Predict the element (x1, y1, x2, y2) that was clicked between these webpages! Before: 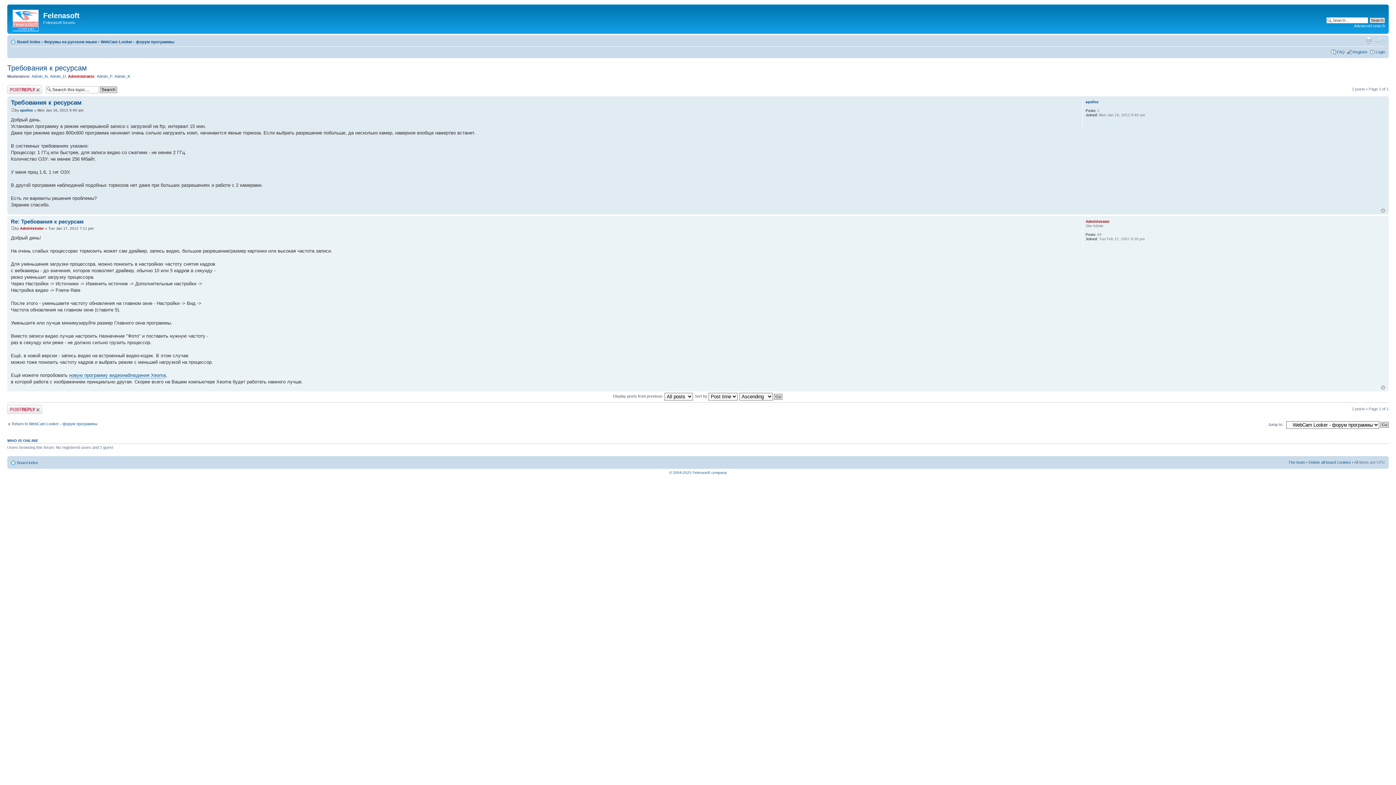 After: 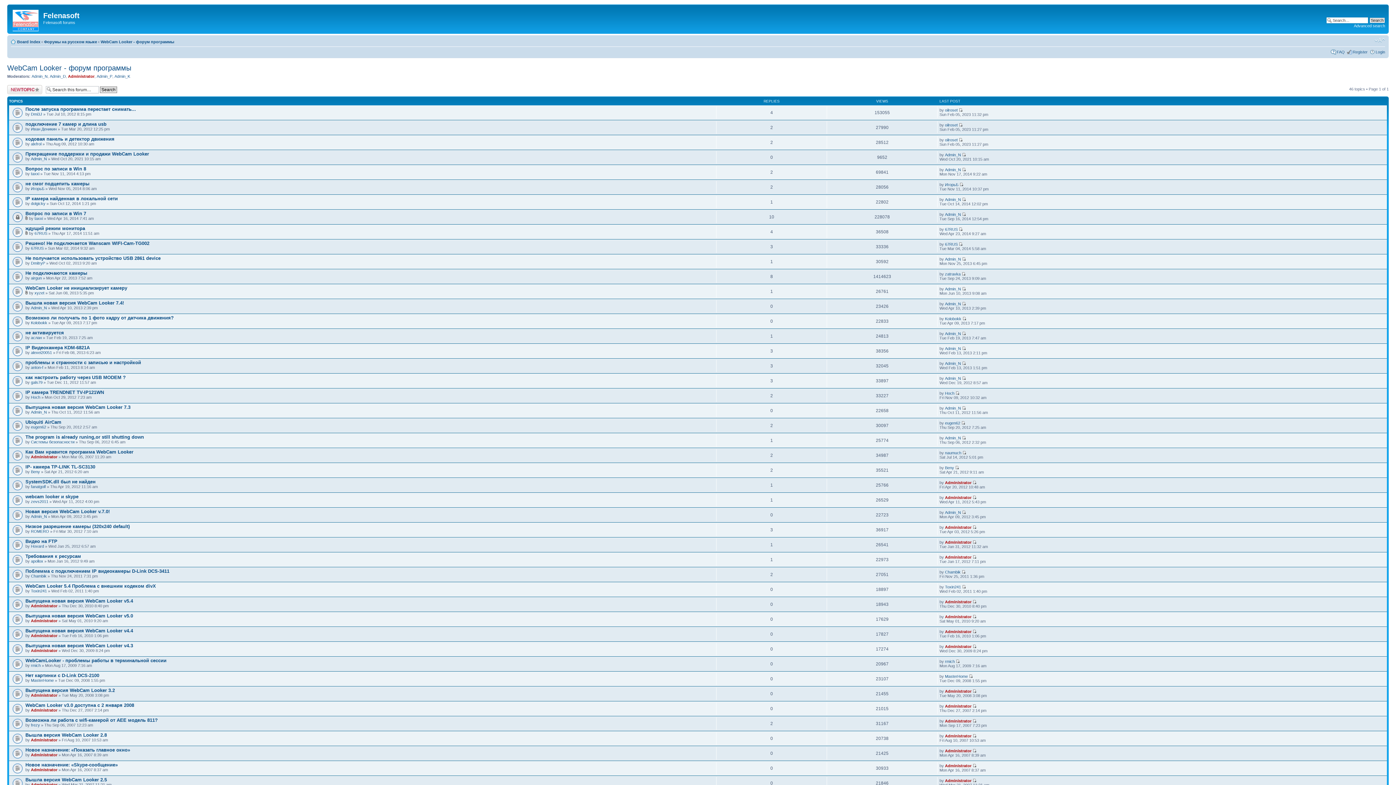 Action: bbox: (100, 39, 174, 44) label: WebCam Looker - форум программы